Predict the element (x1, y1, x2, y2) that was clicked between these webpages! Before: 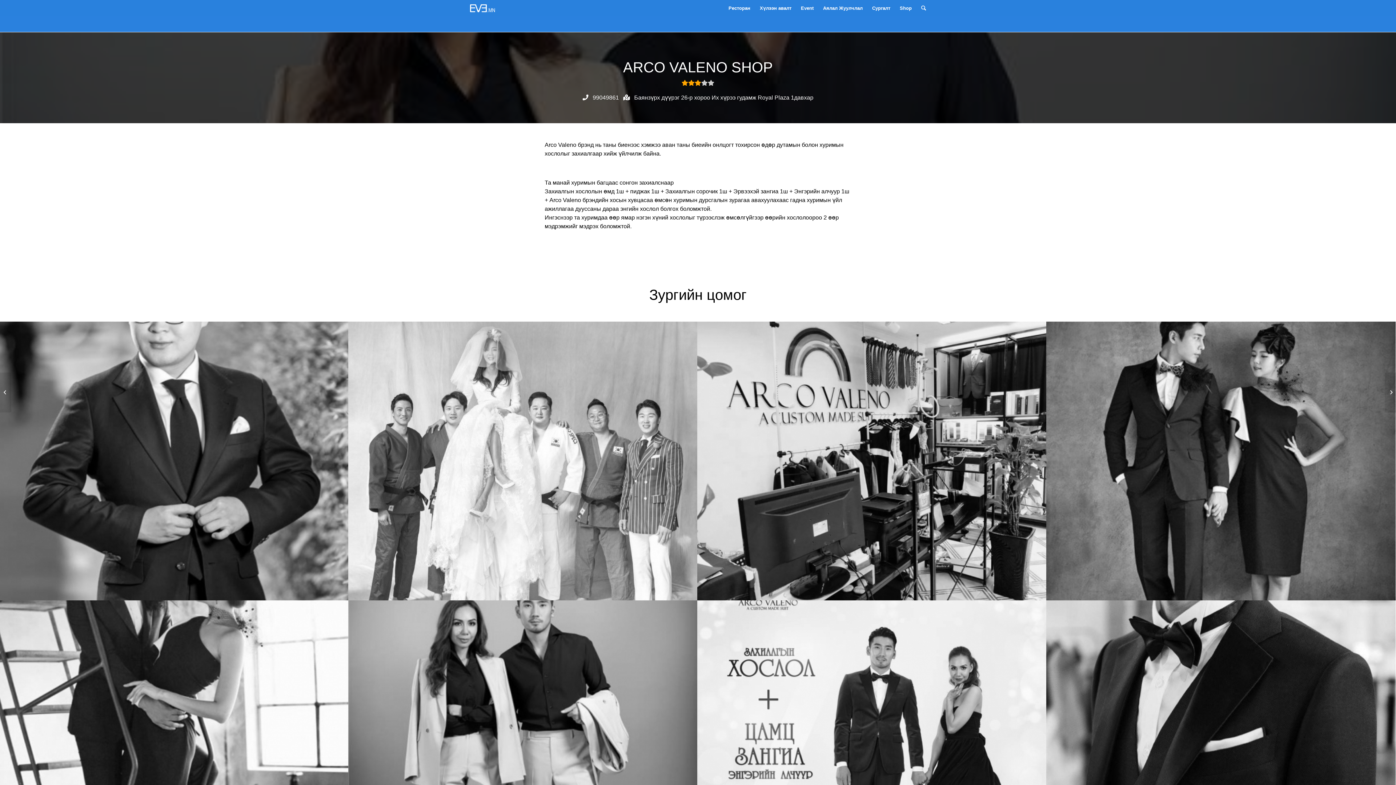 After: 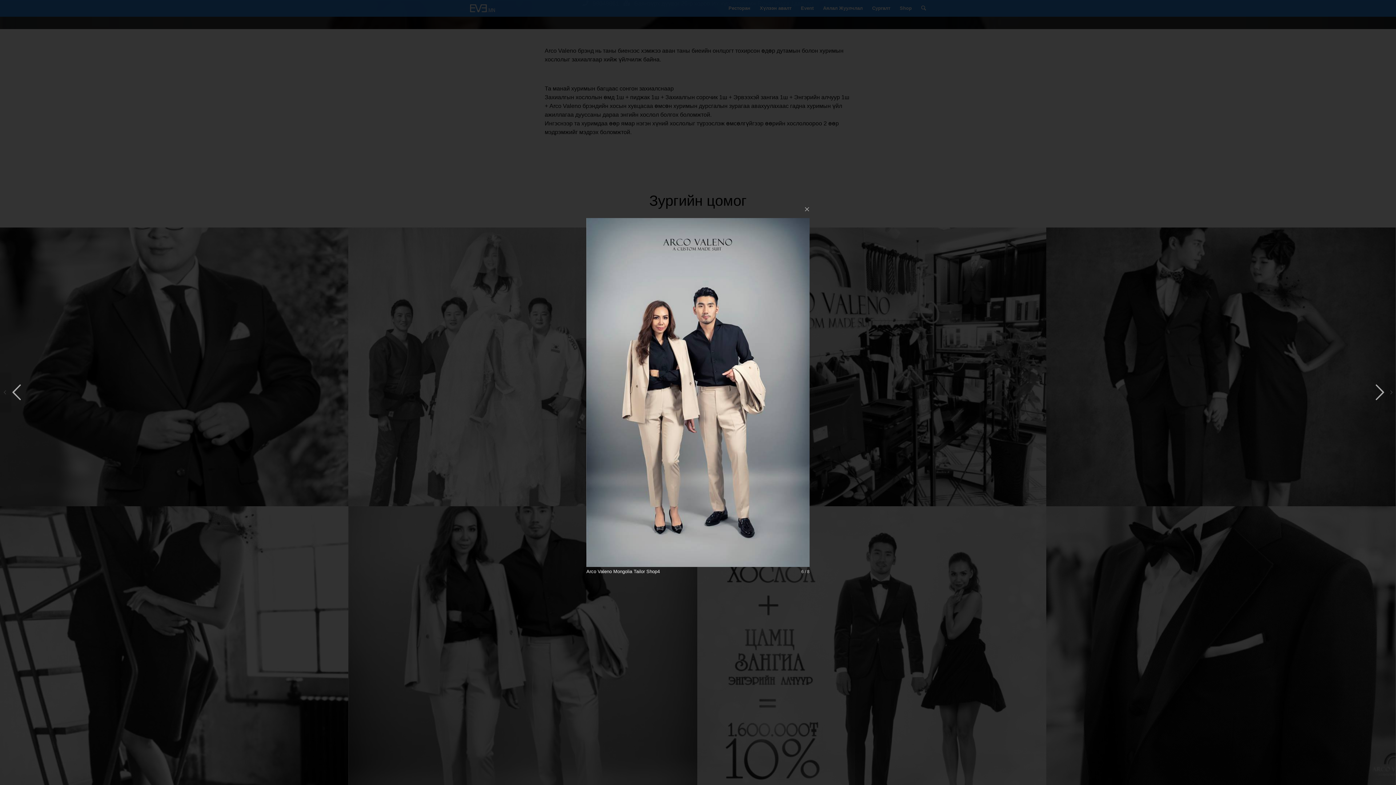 Action: bbox: (348, 600, 697, 879)